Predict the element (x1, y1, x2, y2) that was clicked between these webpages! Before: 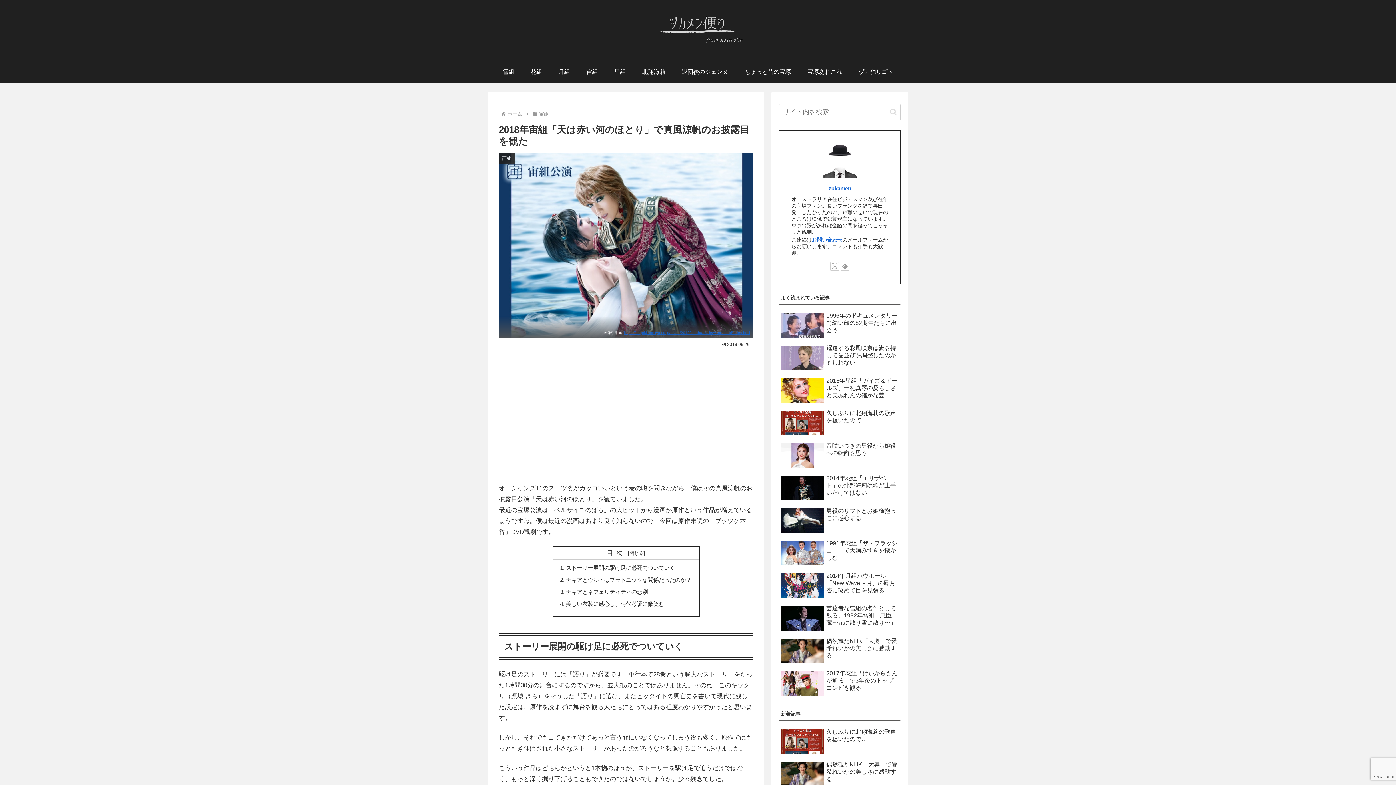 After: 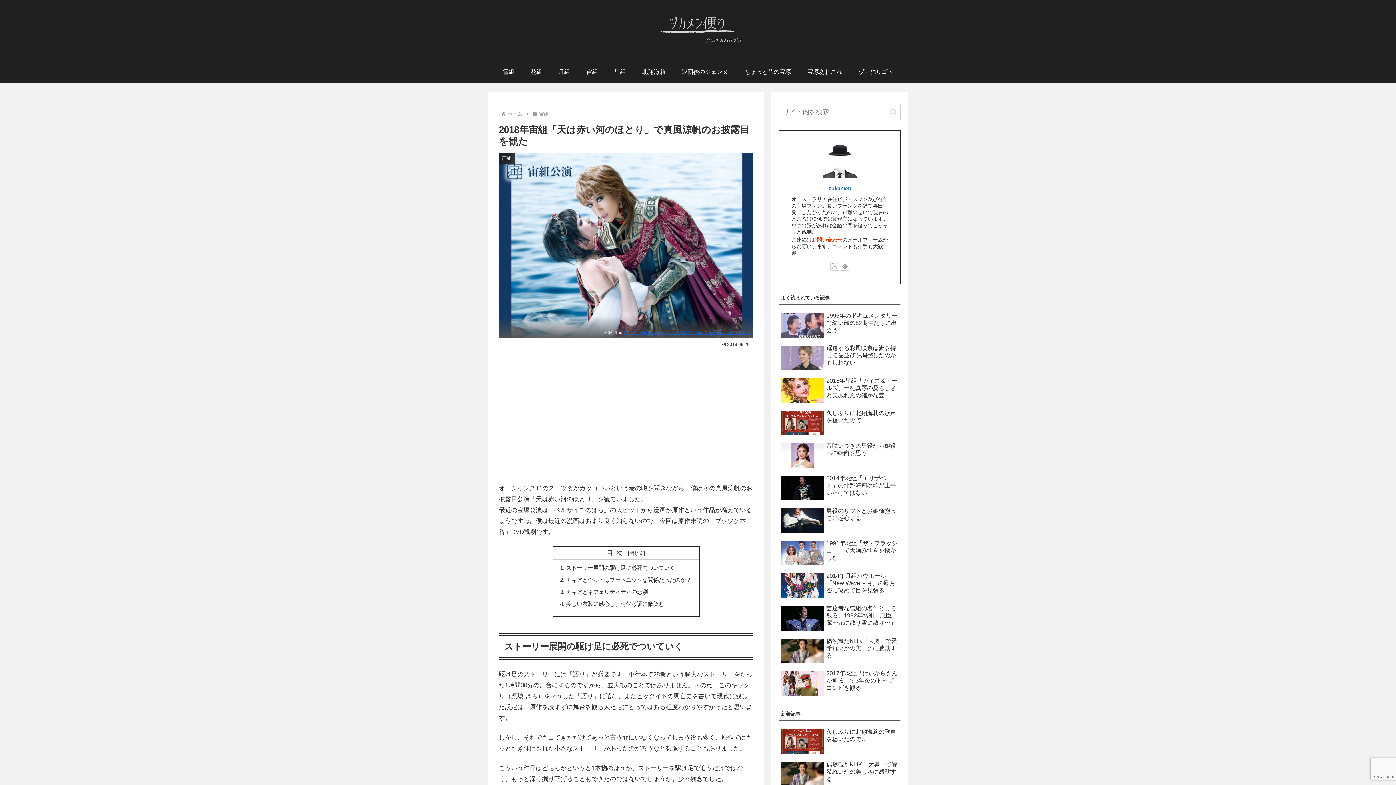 Action: label: お問い合わせ bbox: (812, 237, 842, 242)